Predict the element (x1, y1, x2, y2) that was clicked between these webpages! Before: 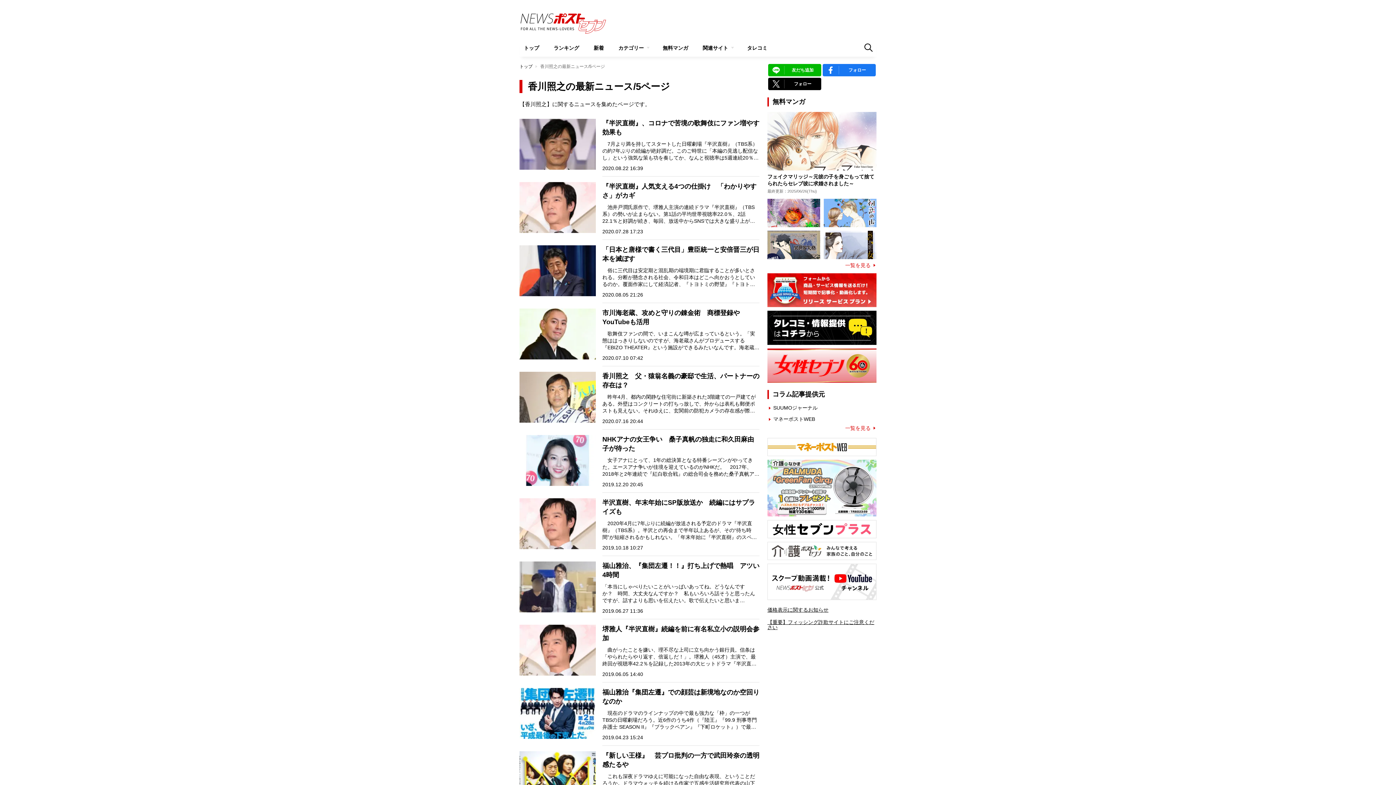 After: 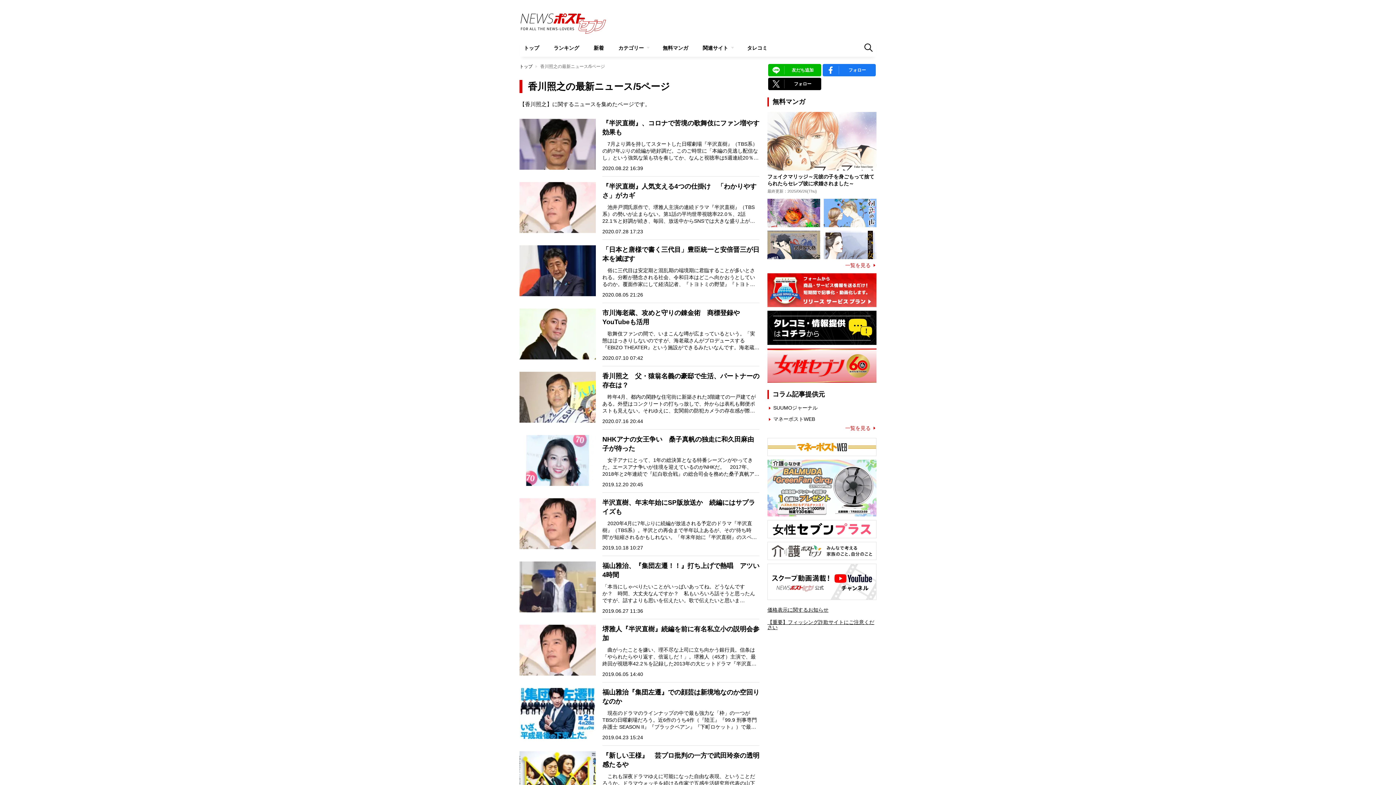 Action: bbox: (768, 77, 821, 90) label: フォロー